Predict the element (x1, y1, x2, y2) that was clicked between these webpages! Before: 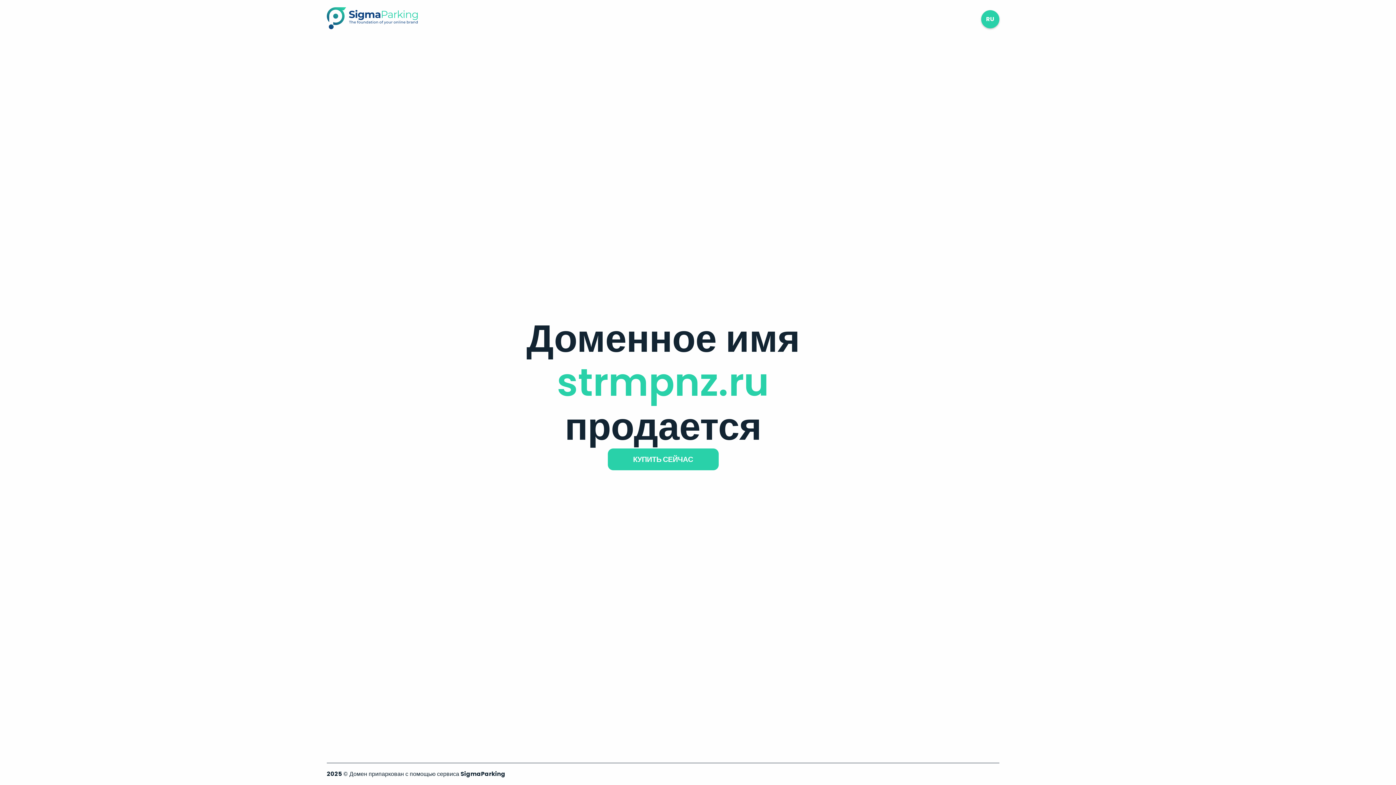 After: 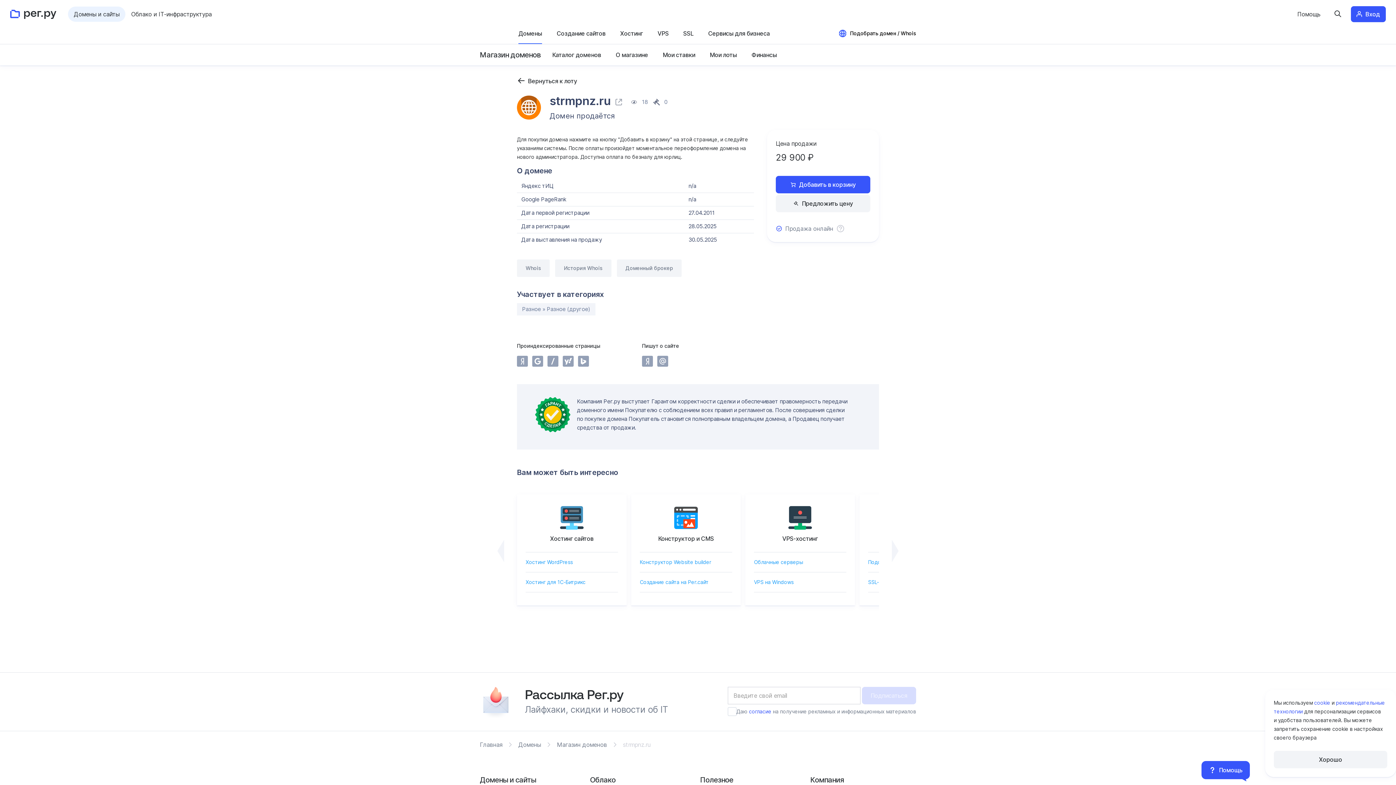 Action: label: КУПИТЬ СЕЙЧАС bbox: (607, 448, 718, 470)